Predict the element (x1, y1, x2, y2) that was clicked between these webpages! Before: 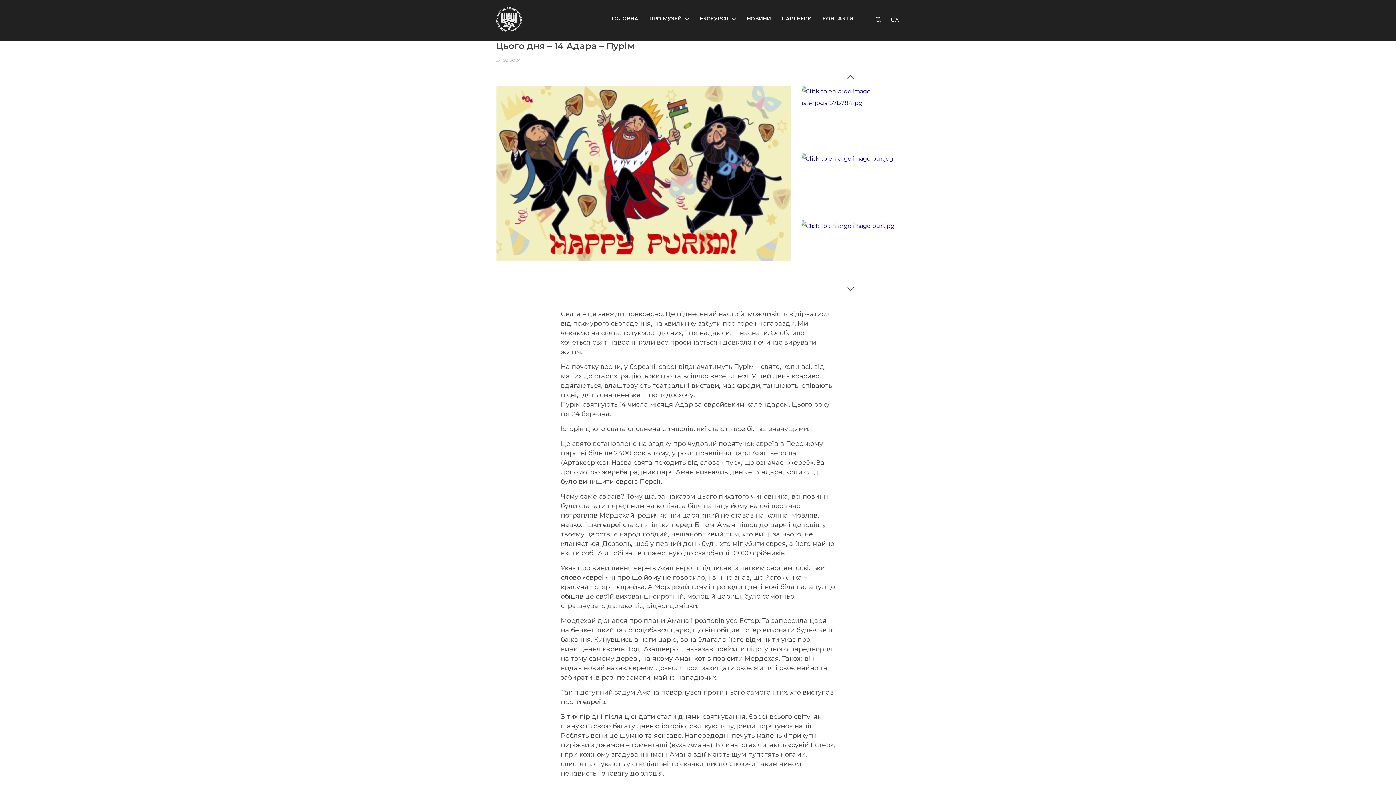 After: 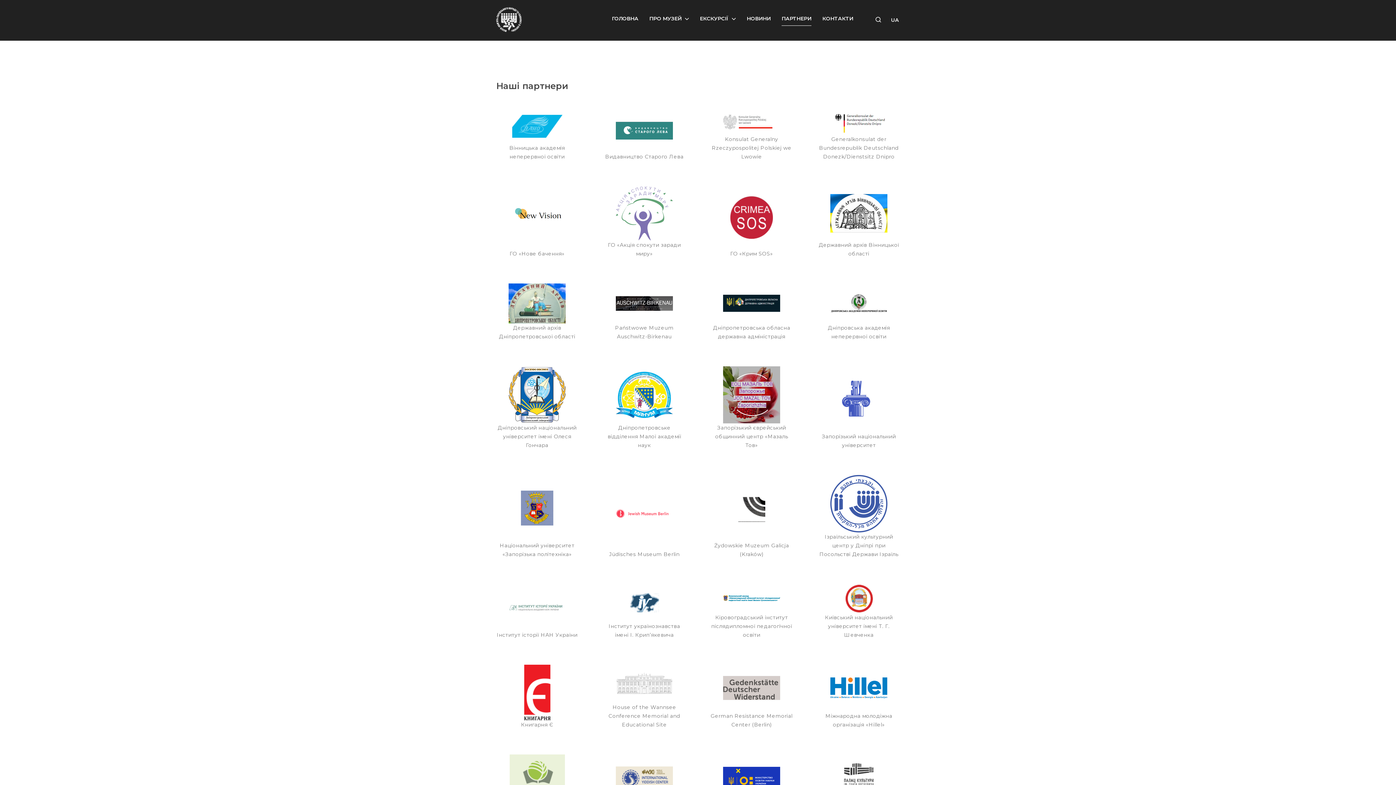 Action: label: ПАРТНЕРИ bbox: (781, 11, 811, 25)